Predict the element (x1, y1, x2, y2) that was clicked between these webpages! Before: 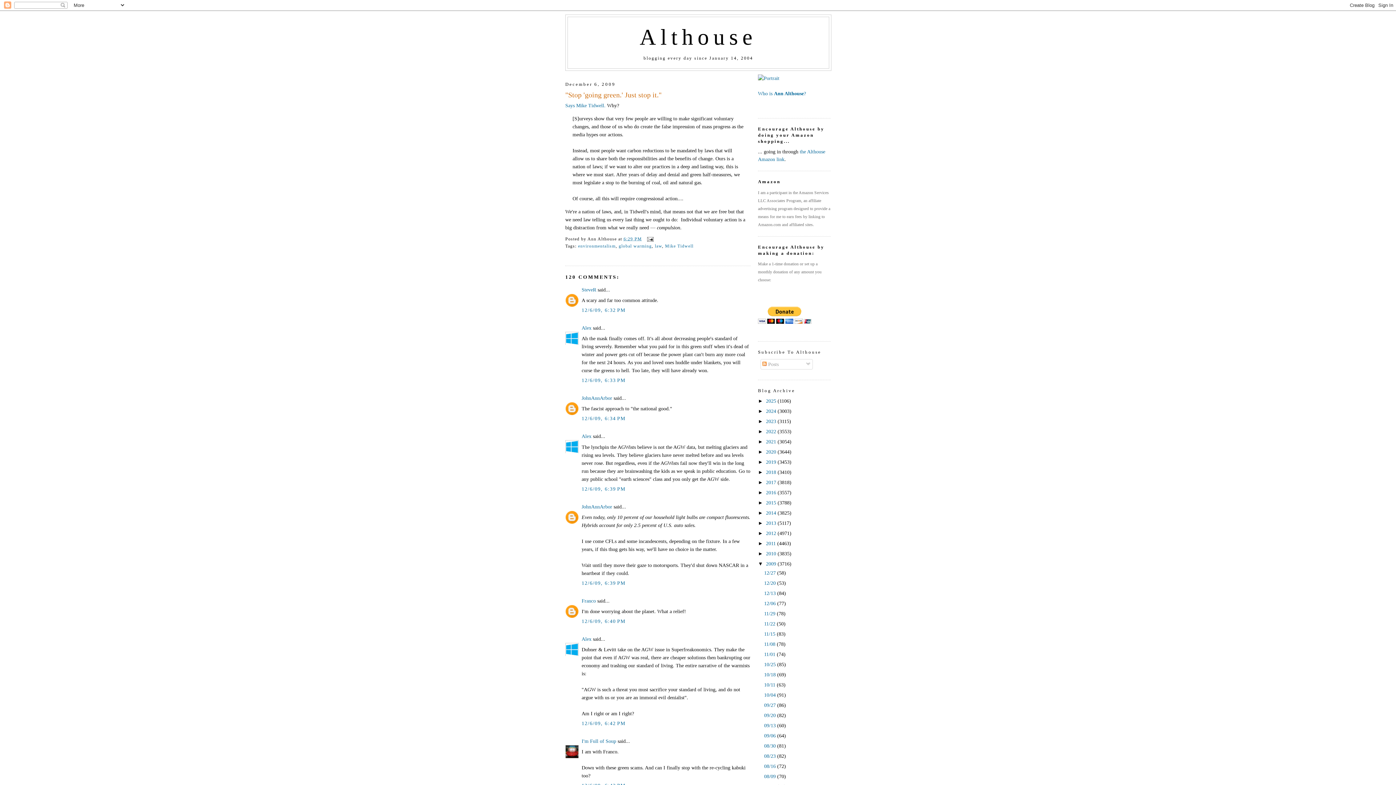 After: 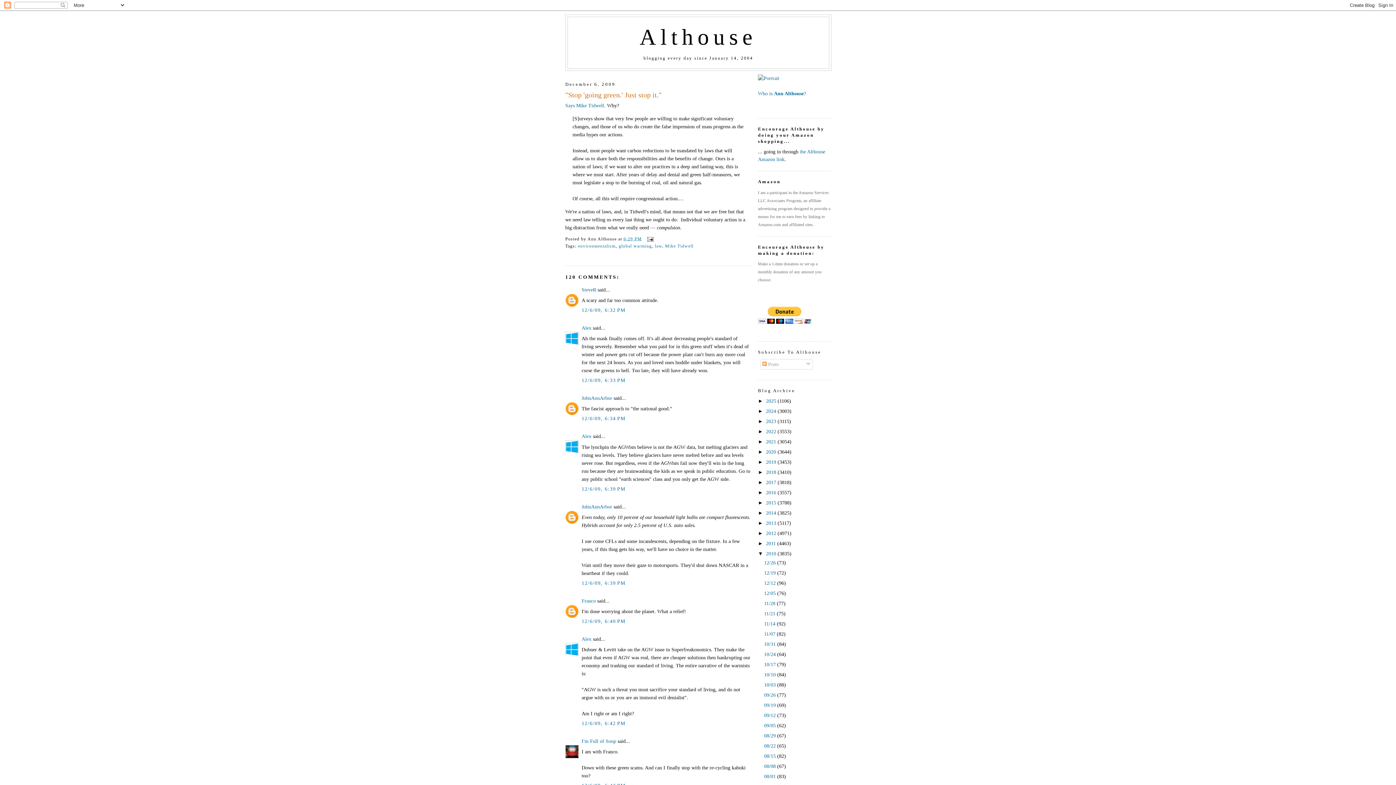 Action: bbox: (758, 551, 766, 556) label: ►  